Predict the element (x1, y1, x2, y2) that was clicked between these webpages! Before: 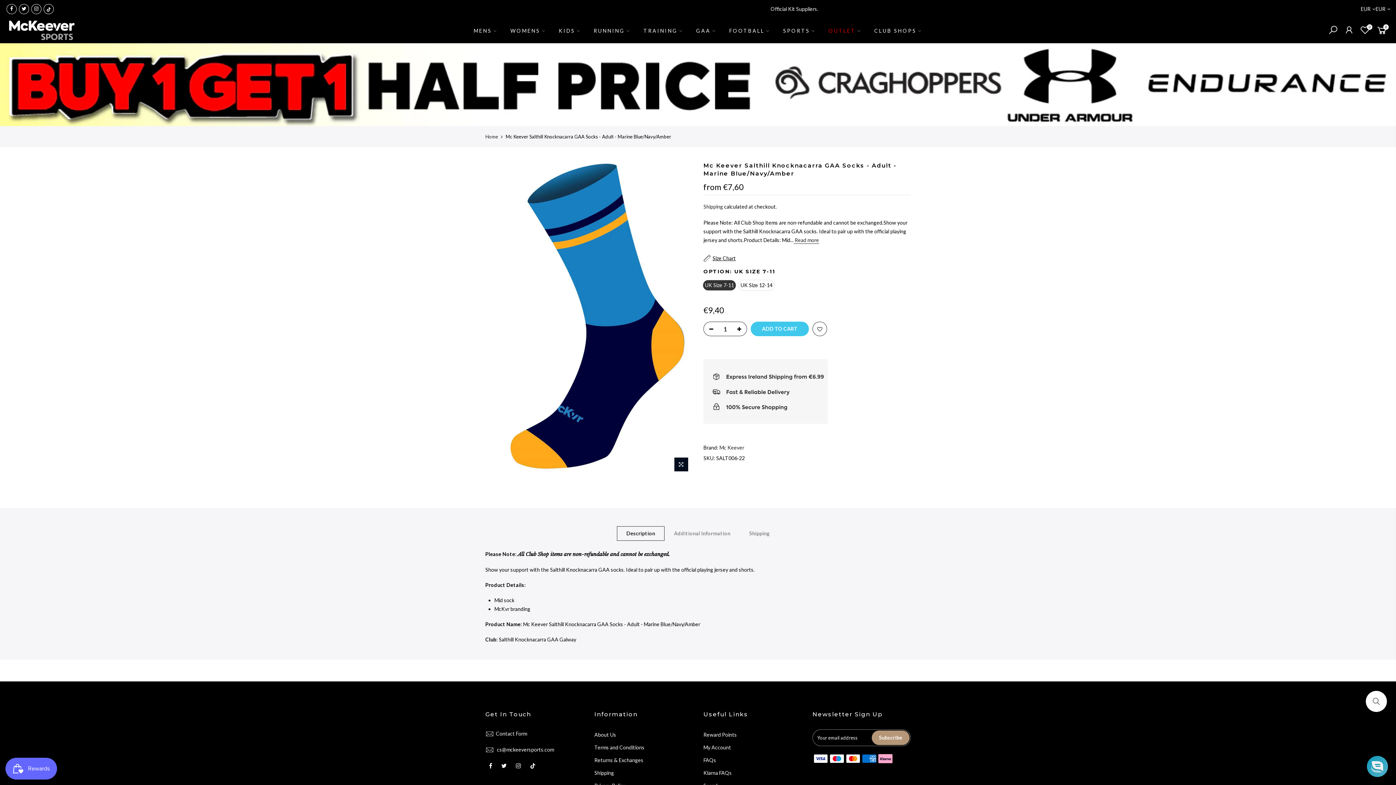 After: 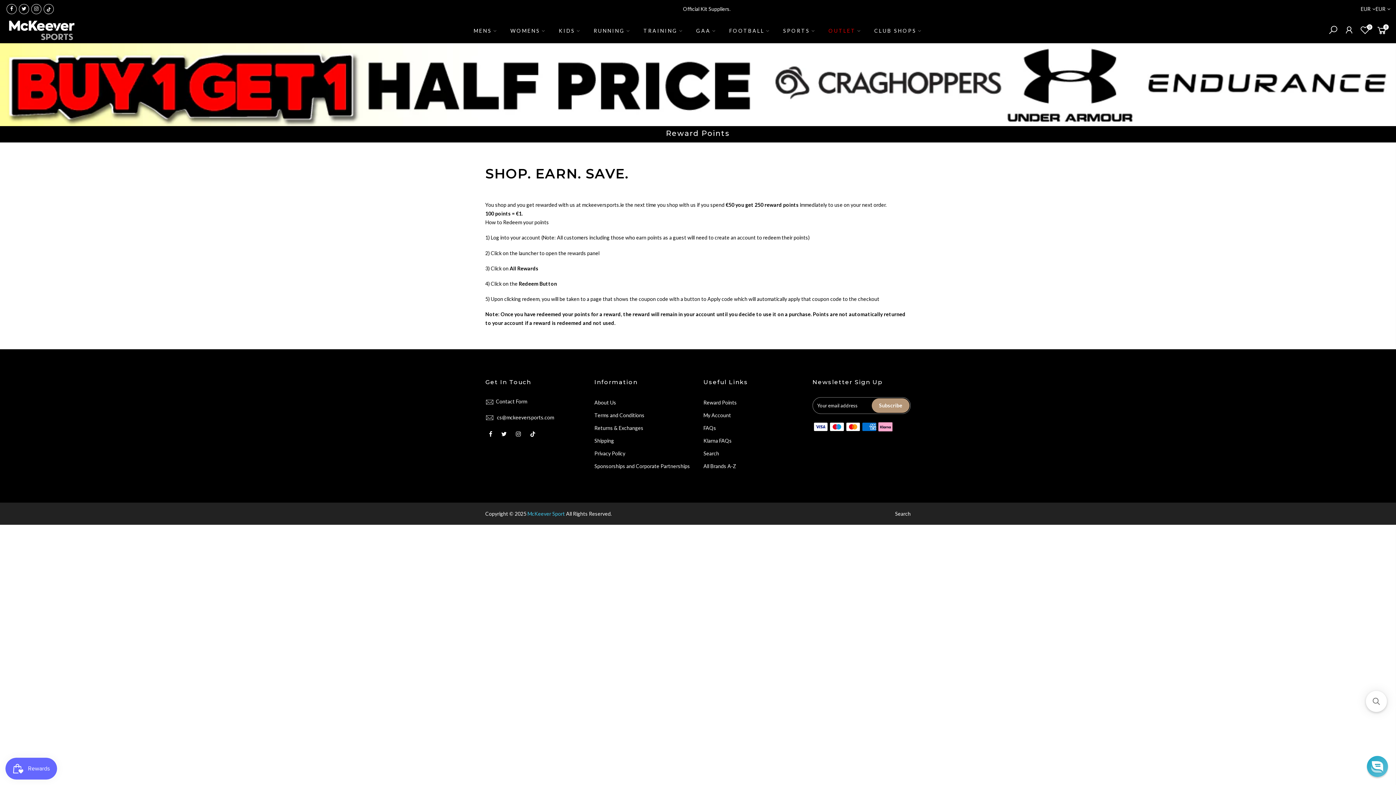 Action: label: Reward Points bbox: (703, 771, 737, 778)